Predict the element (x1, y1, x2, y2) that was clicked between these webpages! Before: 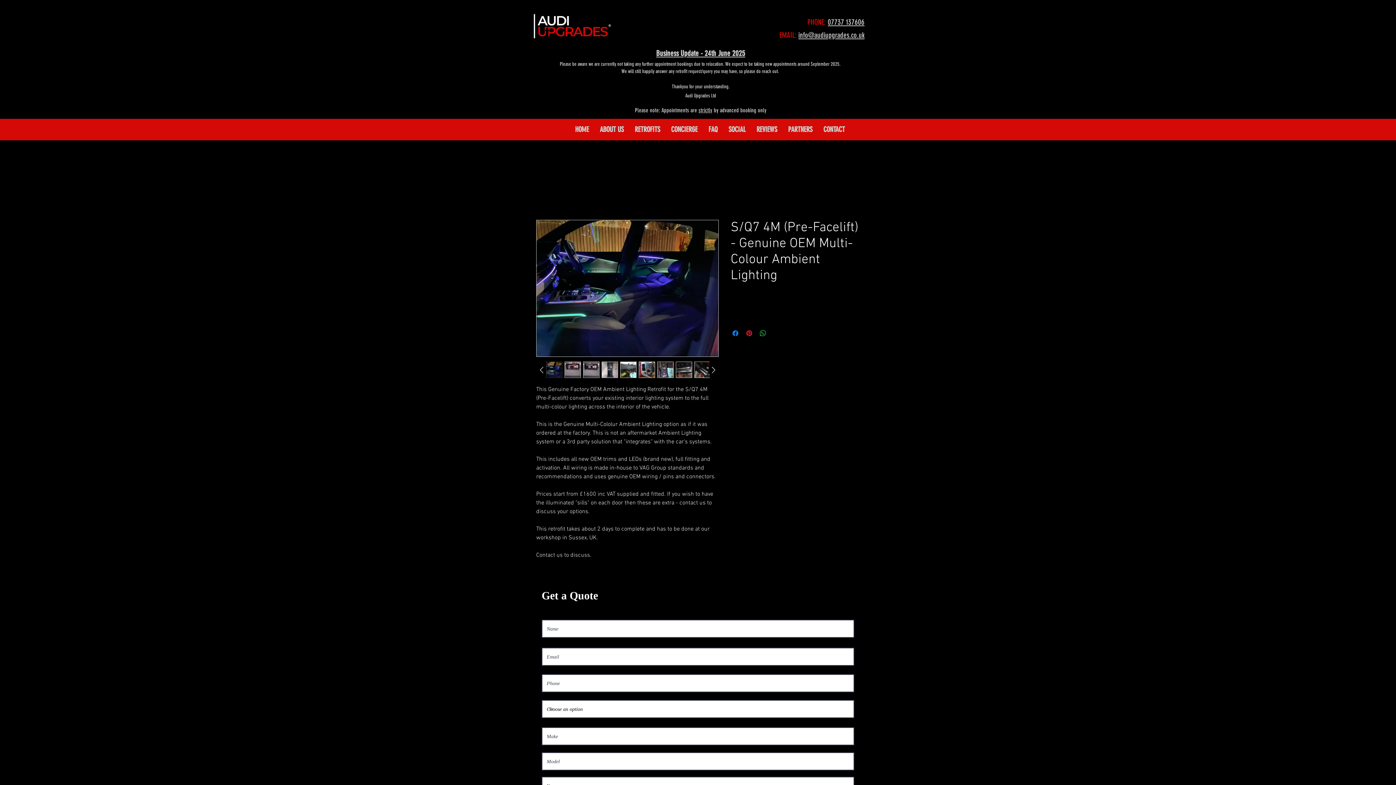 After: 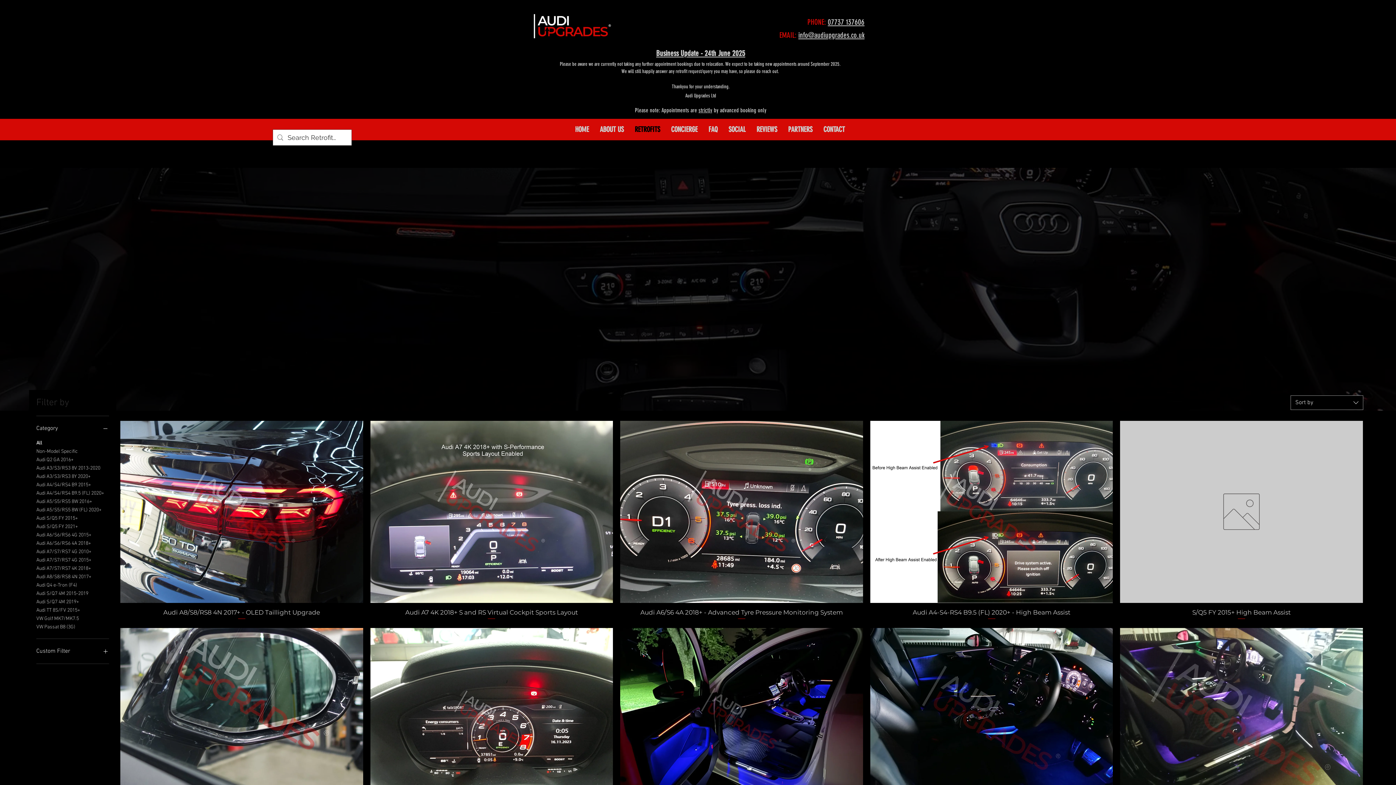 Action: bbox: (629, 122, 665, 136) label: RETROFITS